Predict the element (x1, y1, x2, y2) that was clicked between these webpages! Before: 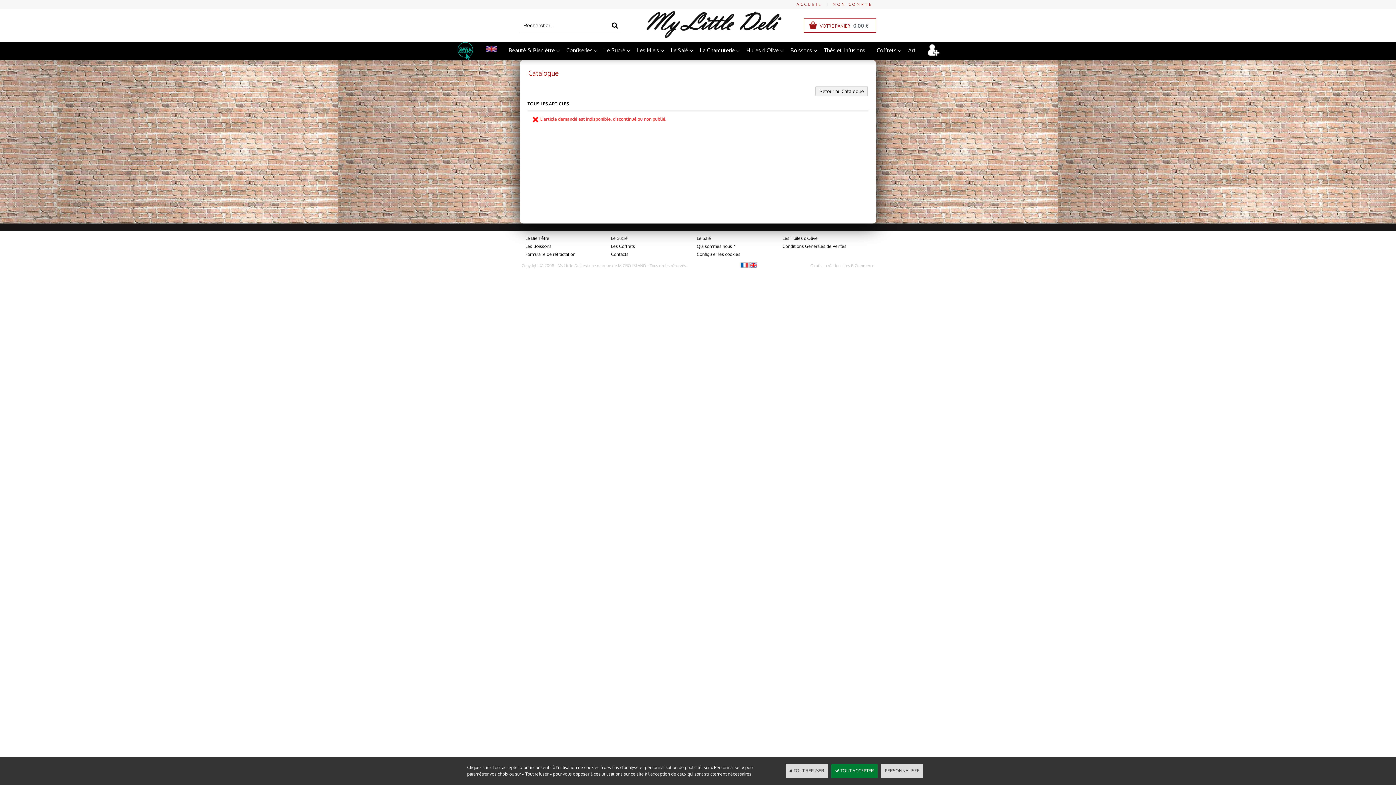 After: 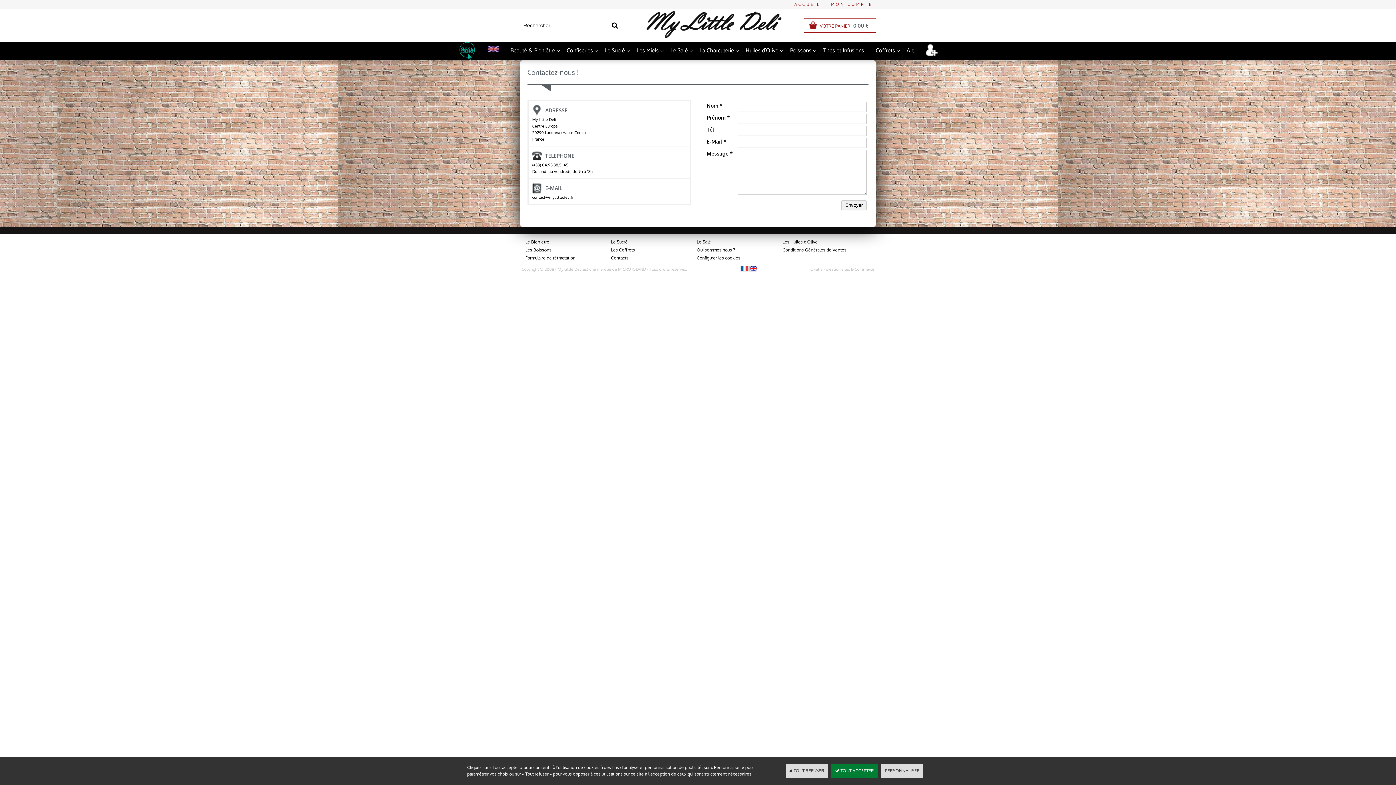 Action: bbox: (609, 249, 630, 258) label: Contacts